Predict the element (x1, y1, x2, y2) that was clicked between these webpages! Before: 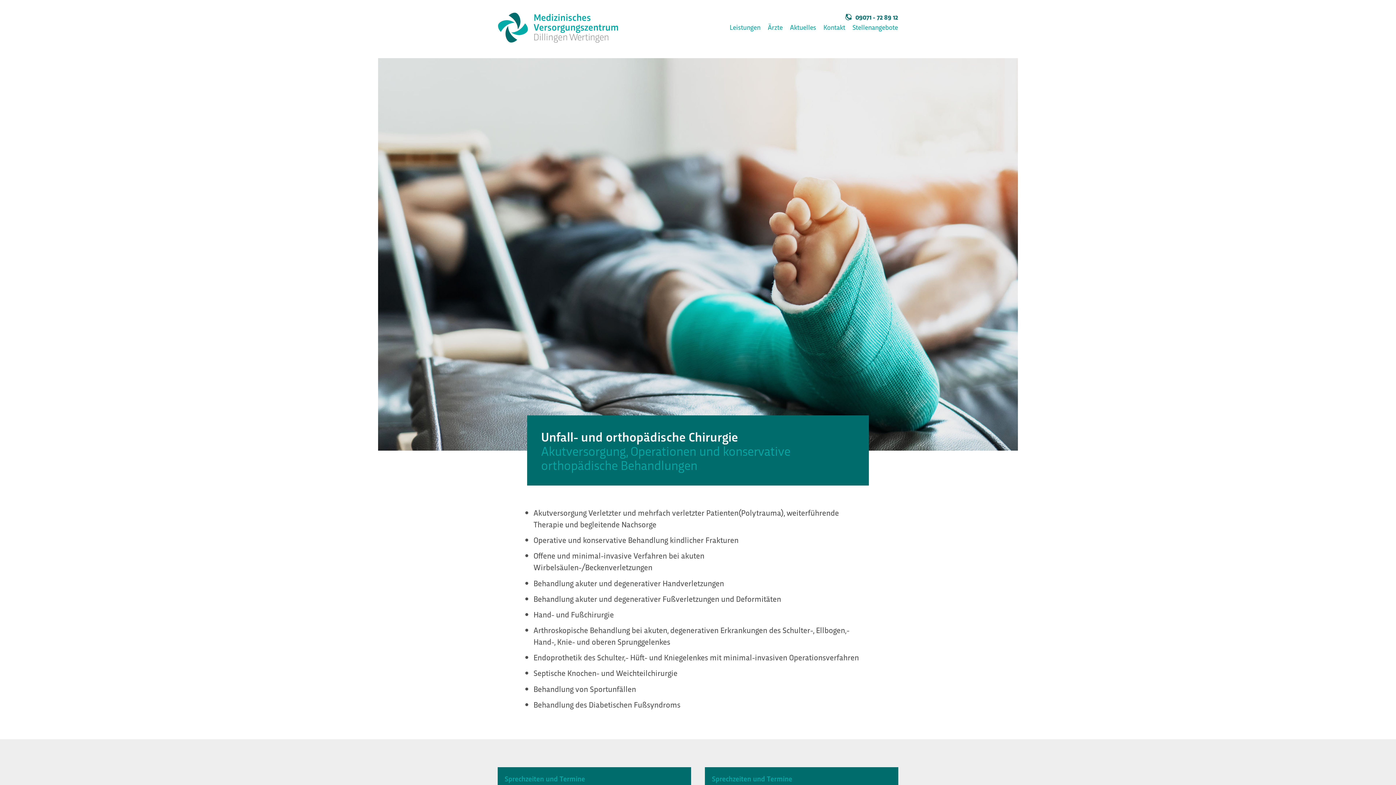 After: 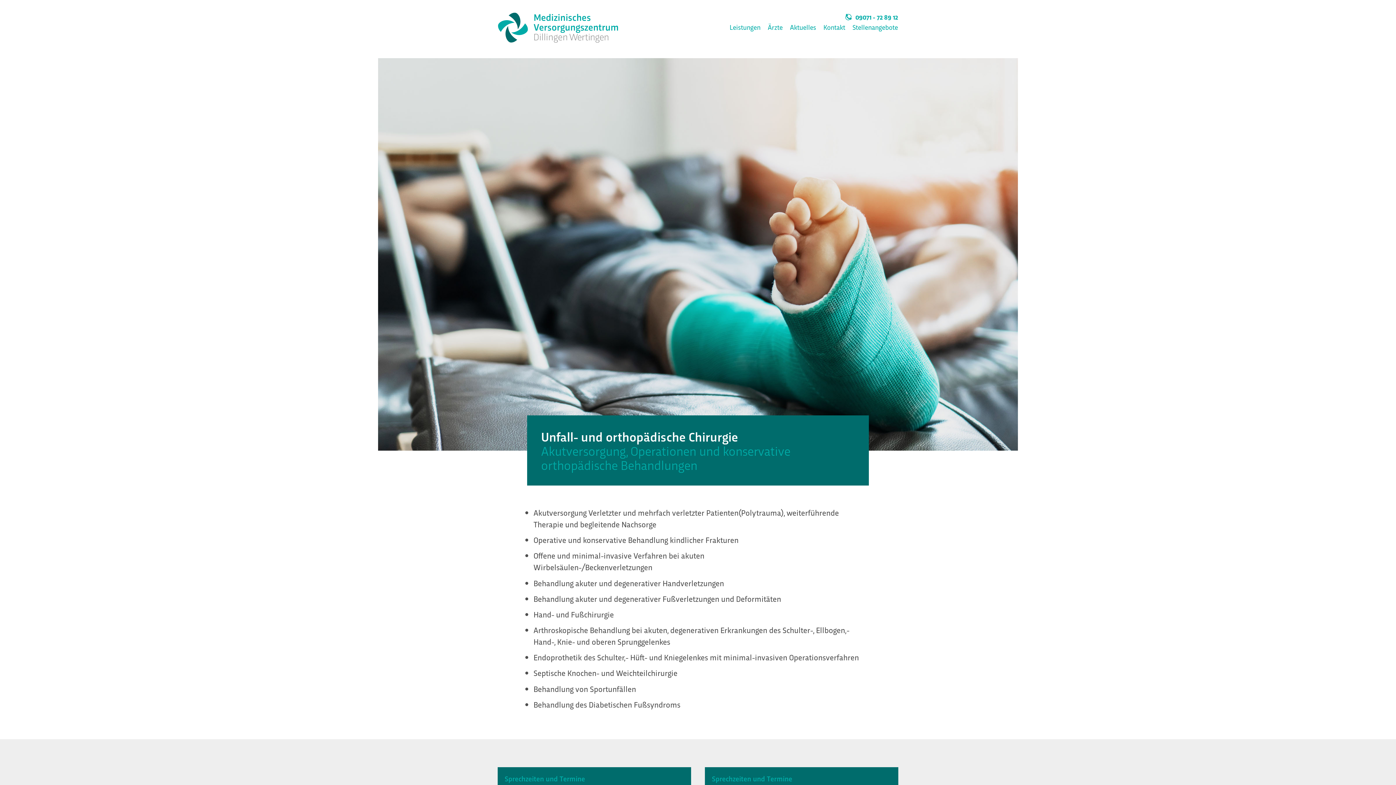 Action: label: 09071 - 72 89 12 bbox: (843, 12, 898, 21)